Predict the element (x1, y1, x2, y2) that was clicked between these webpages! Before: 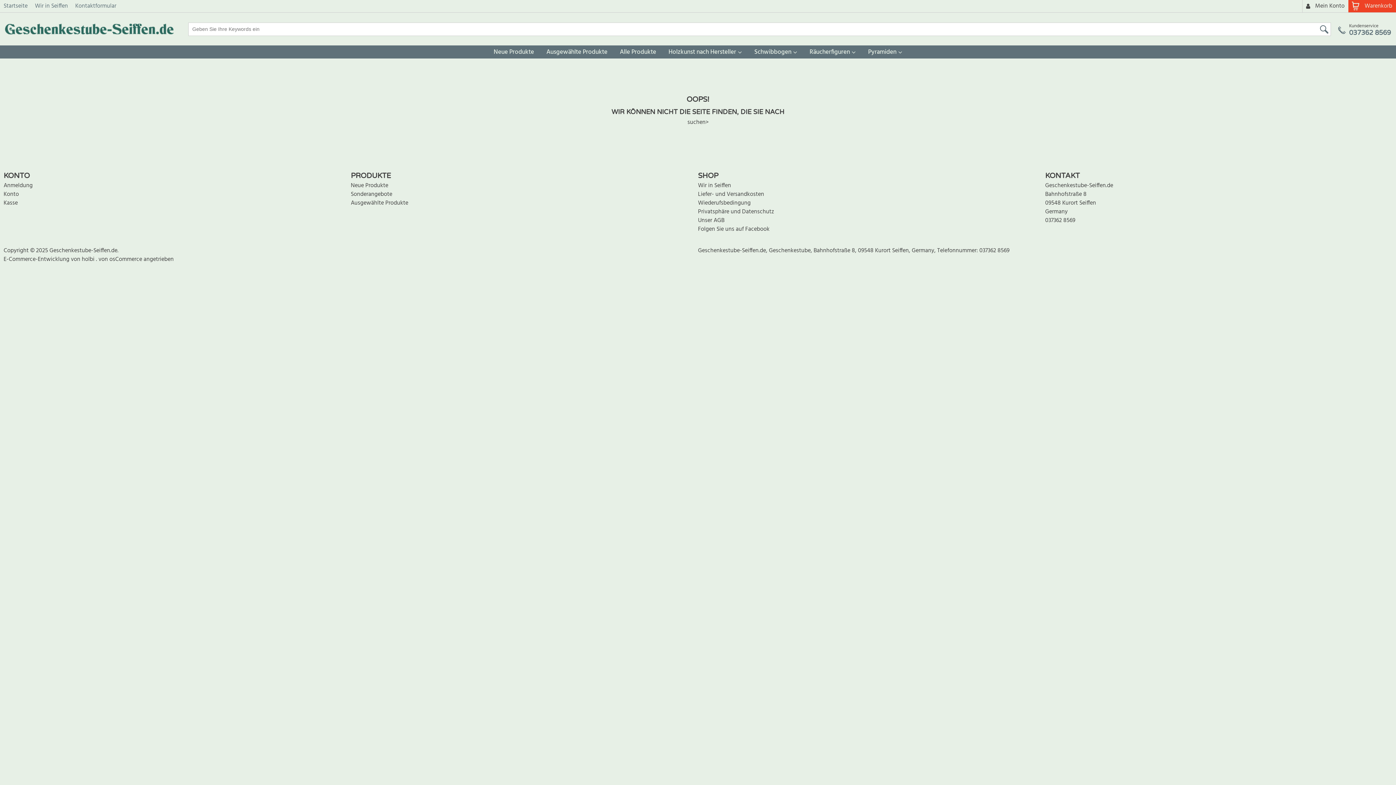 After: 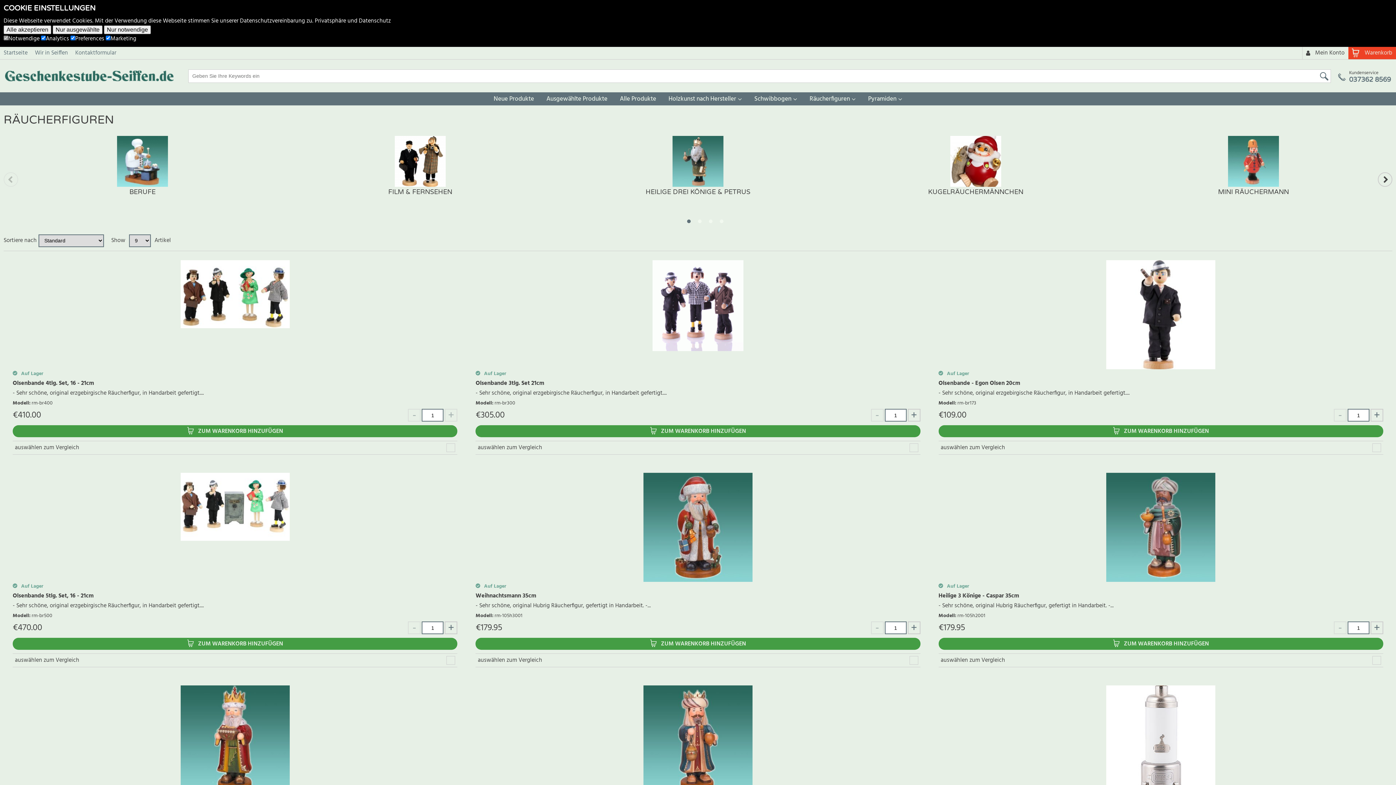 Action: label: Räucherfiguren bbox: (803, 45, 862, 58)